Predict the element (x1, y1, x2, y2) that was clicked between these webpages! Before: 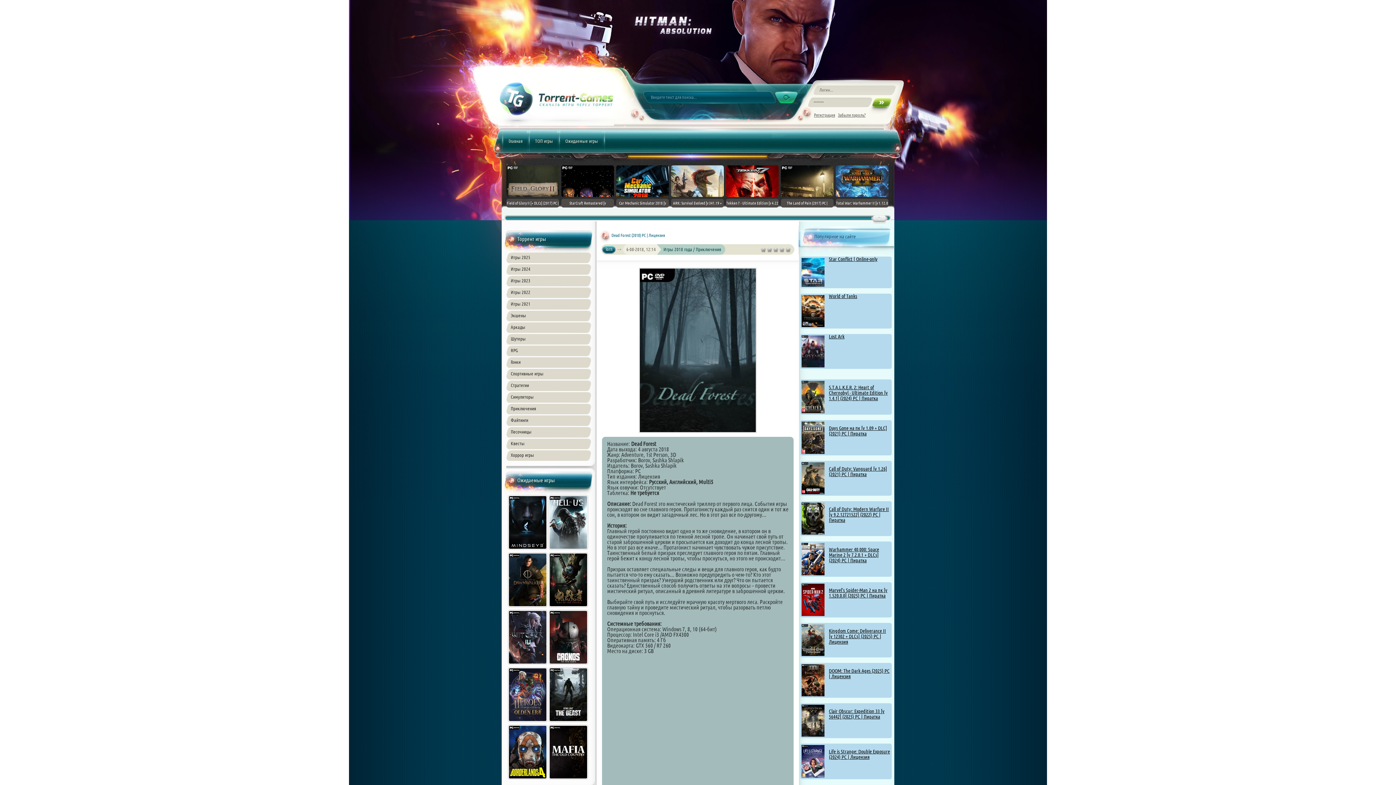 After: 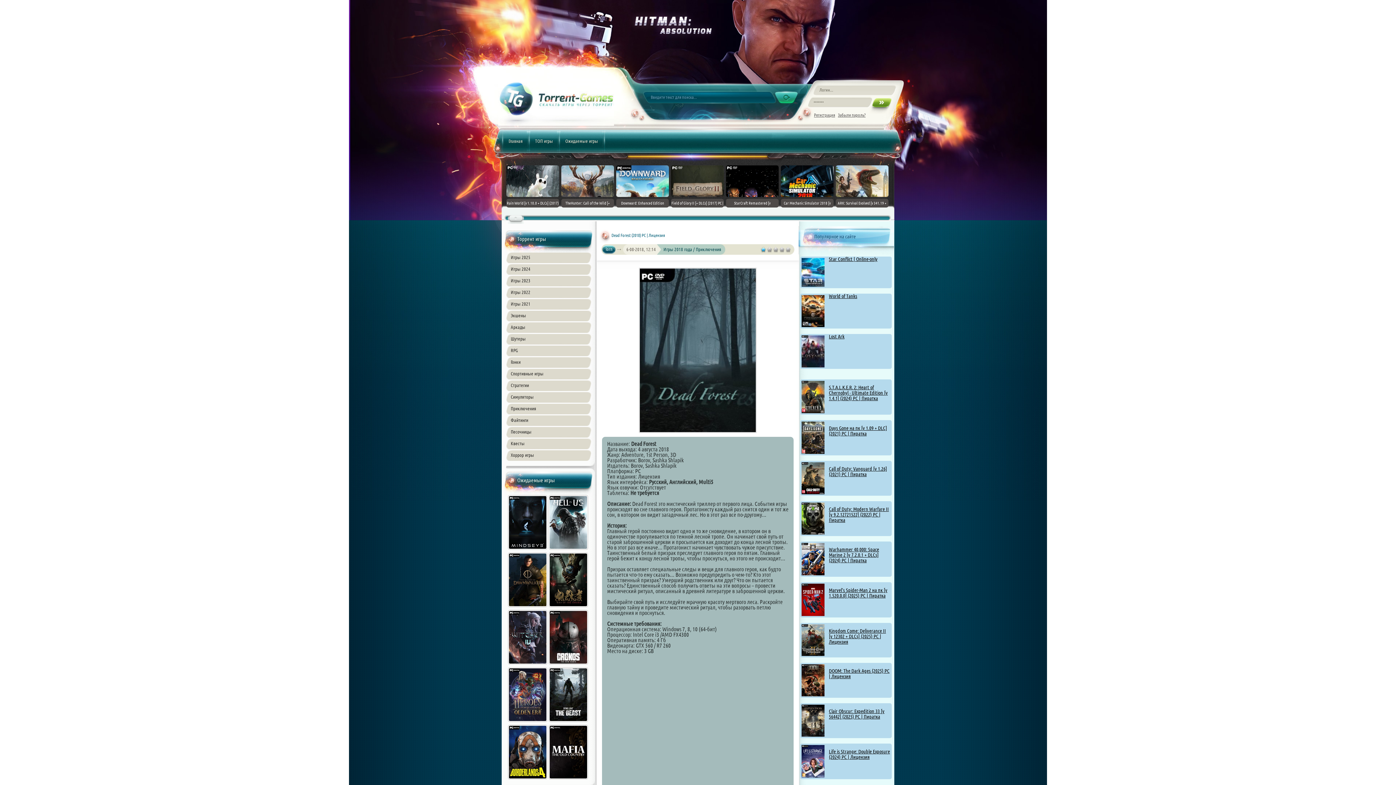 Action: label: 1 bbox: (760, 246, 766, 253)